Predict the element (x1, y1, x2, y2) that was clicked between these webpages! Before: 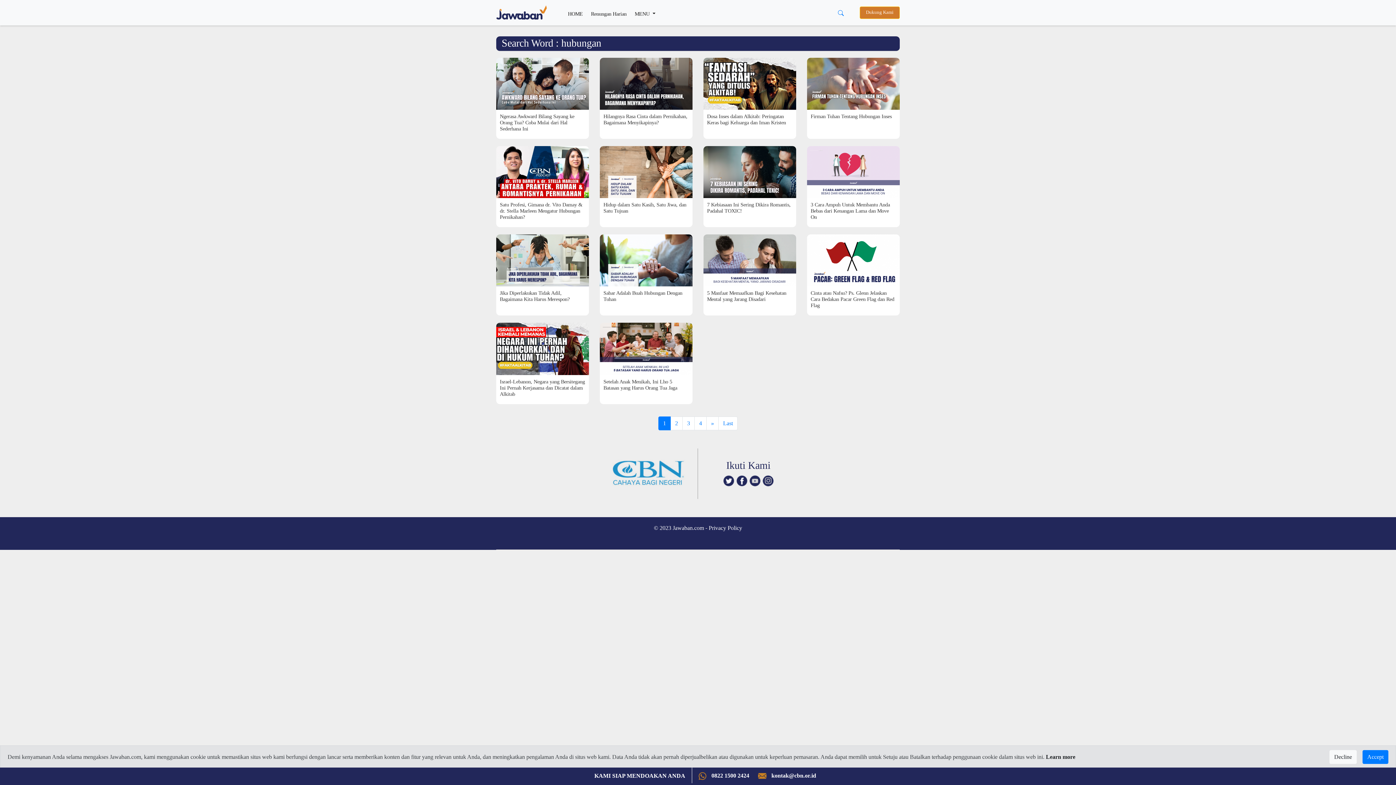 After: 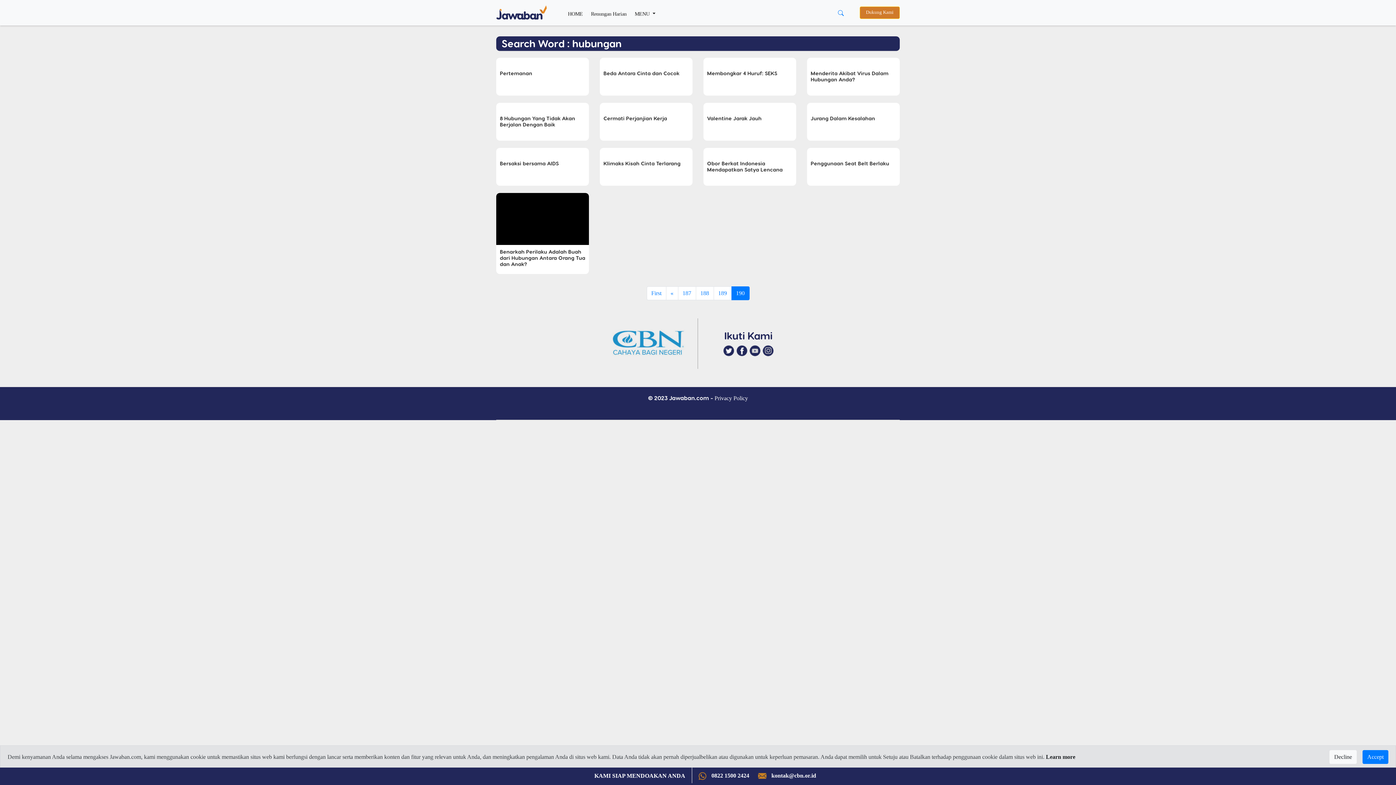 Action: bbox: (718, 416, 737, 430) label: Last